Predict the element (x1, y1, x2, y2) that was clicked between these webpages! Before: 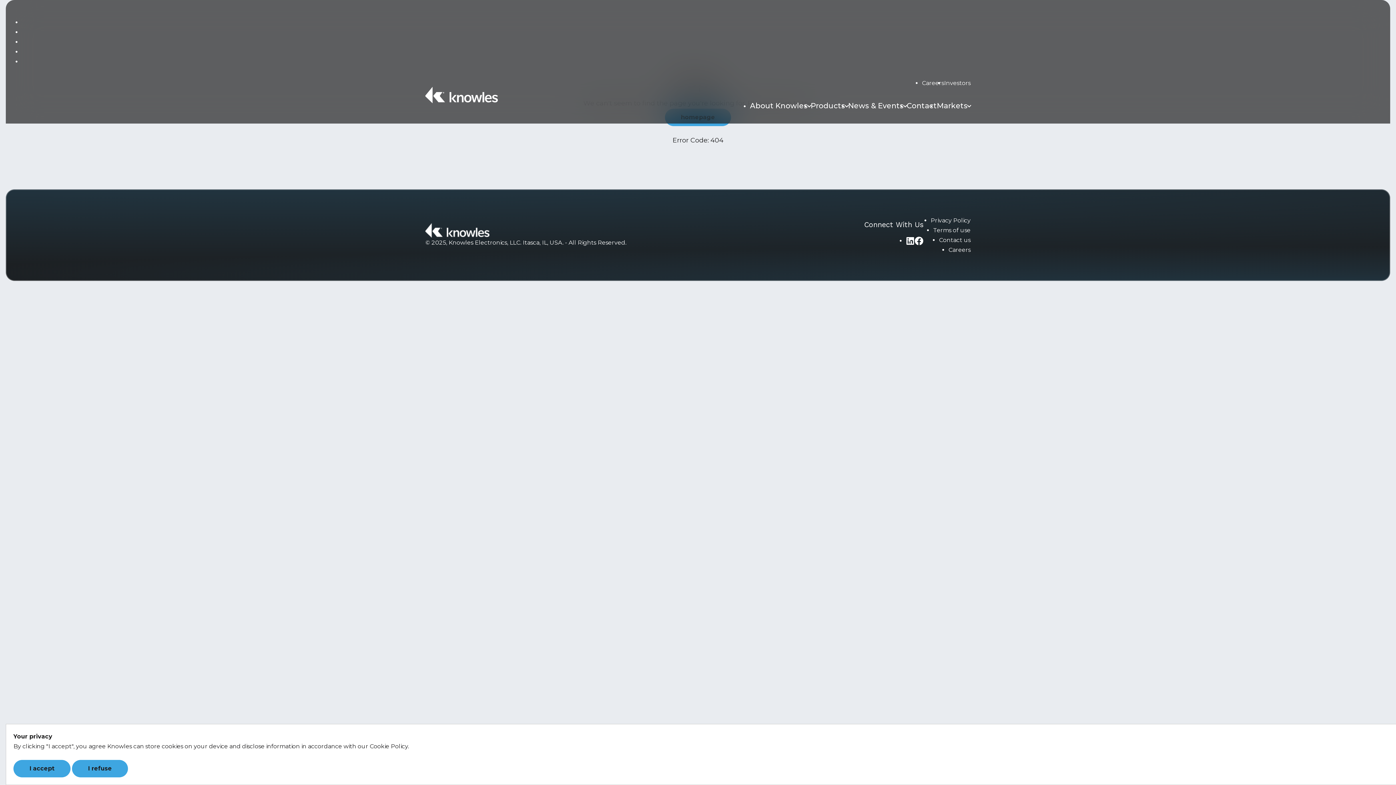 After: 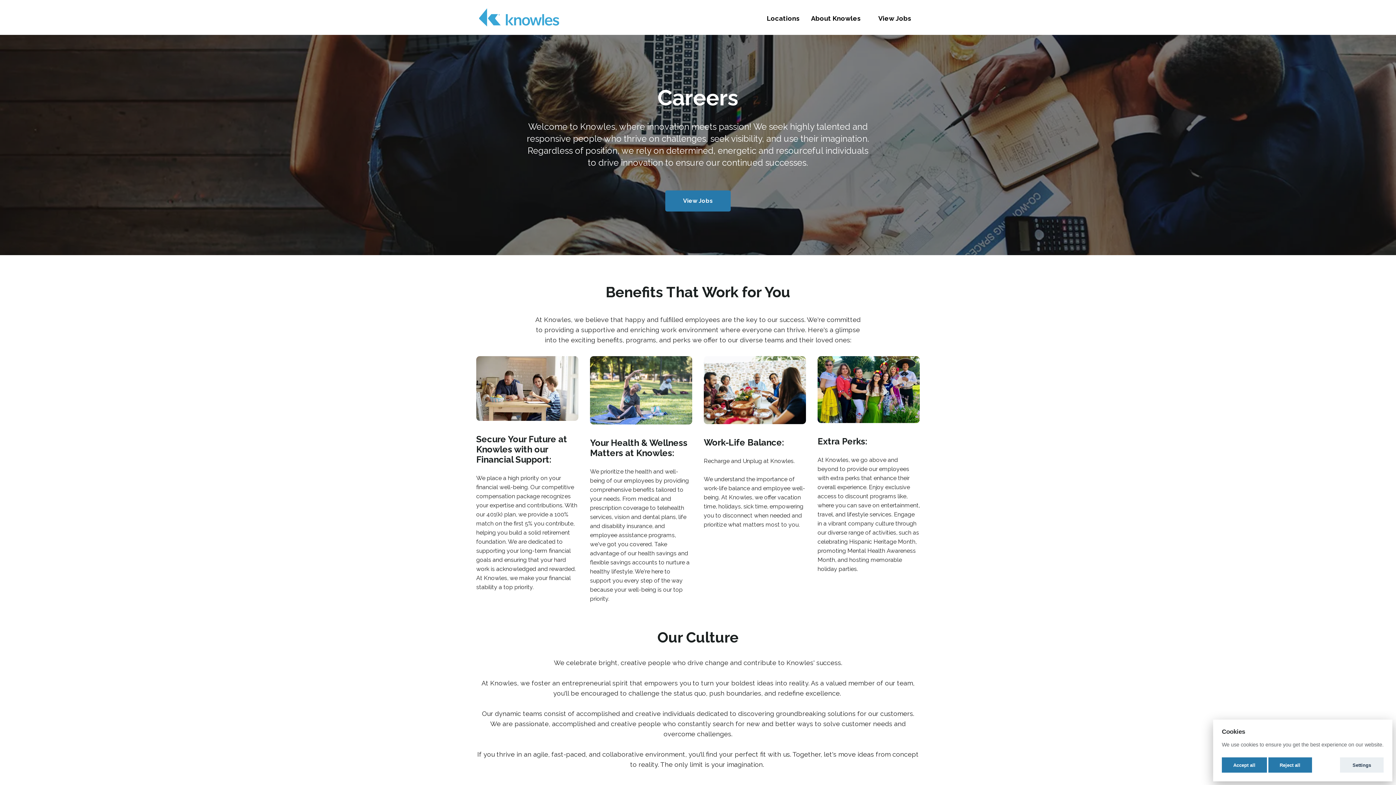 Action: bbox: (948, 246, 970, 253) label: Careers